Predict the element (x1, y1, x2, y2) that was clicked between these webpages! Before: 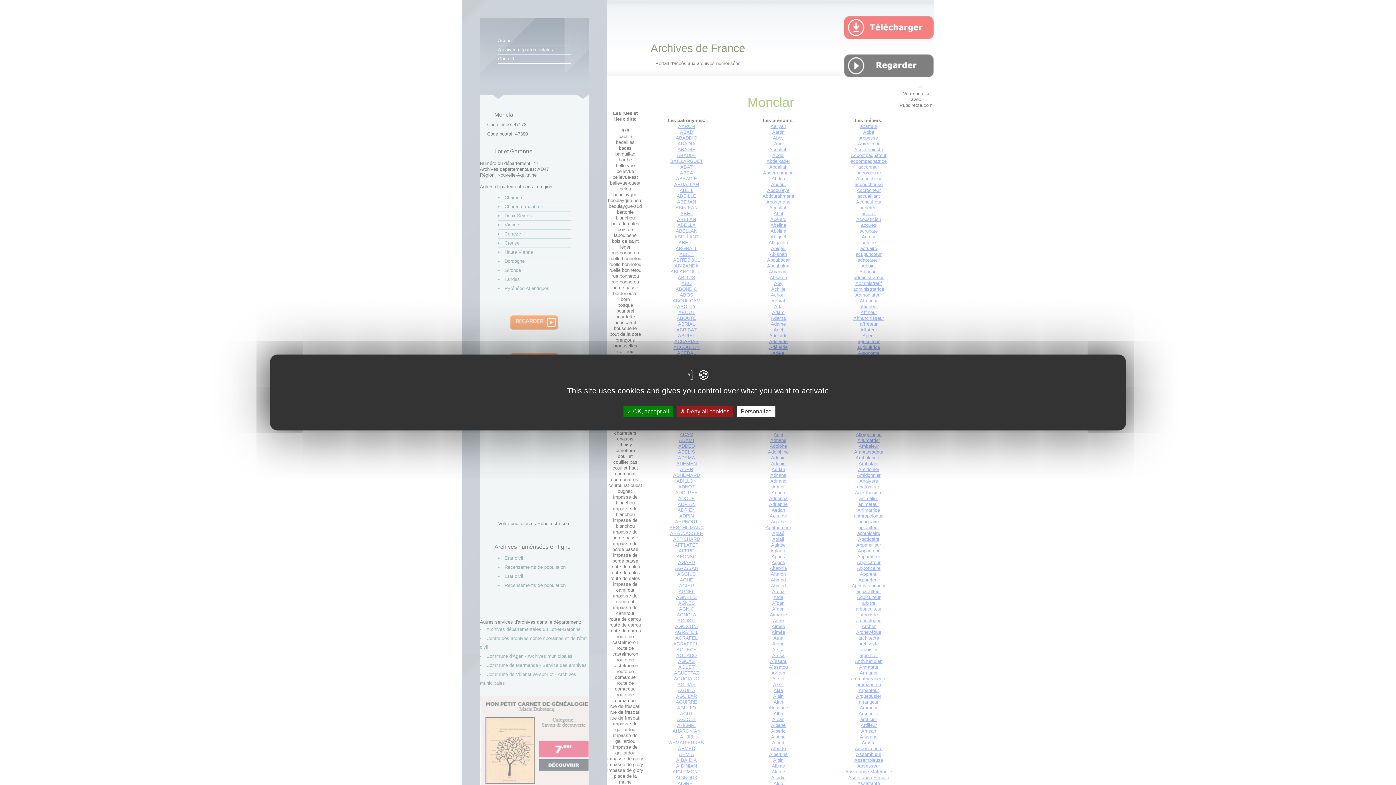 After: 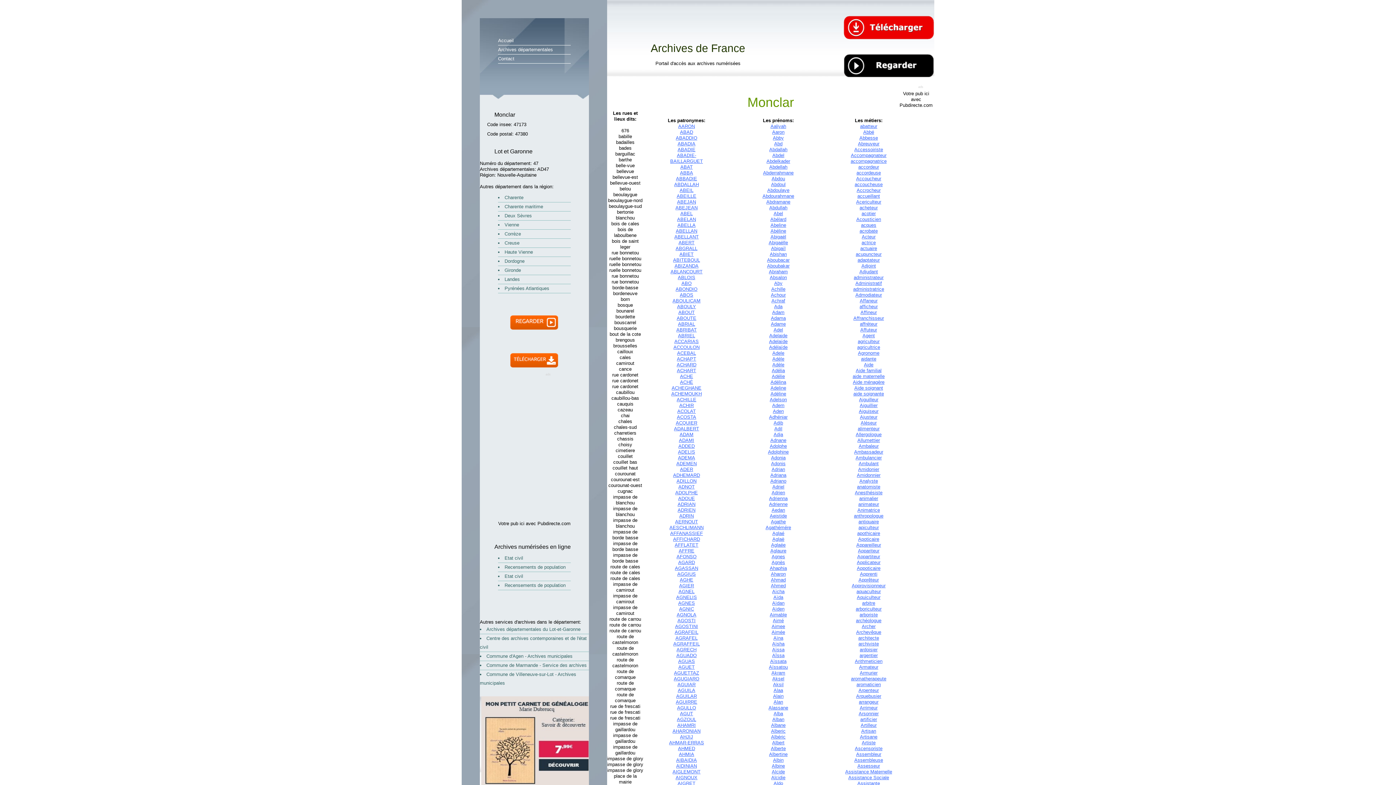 Action: label:  OK, accept all bbox: (623, 406, 672, 416)